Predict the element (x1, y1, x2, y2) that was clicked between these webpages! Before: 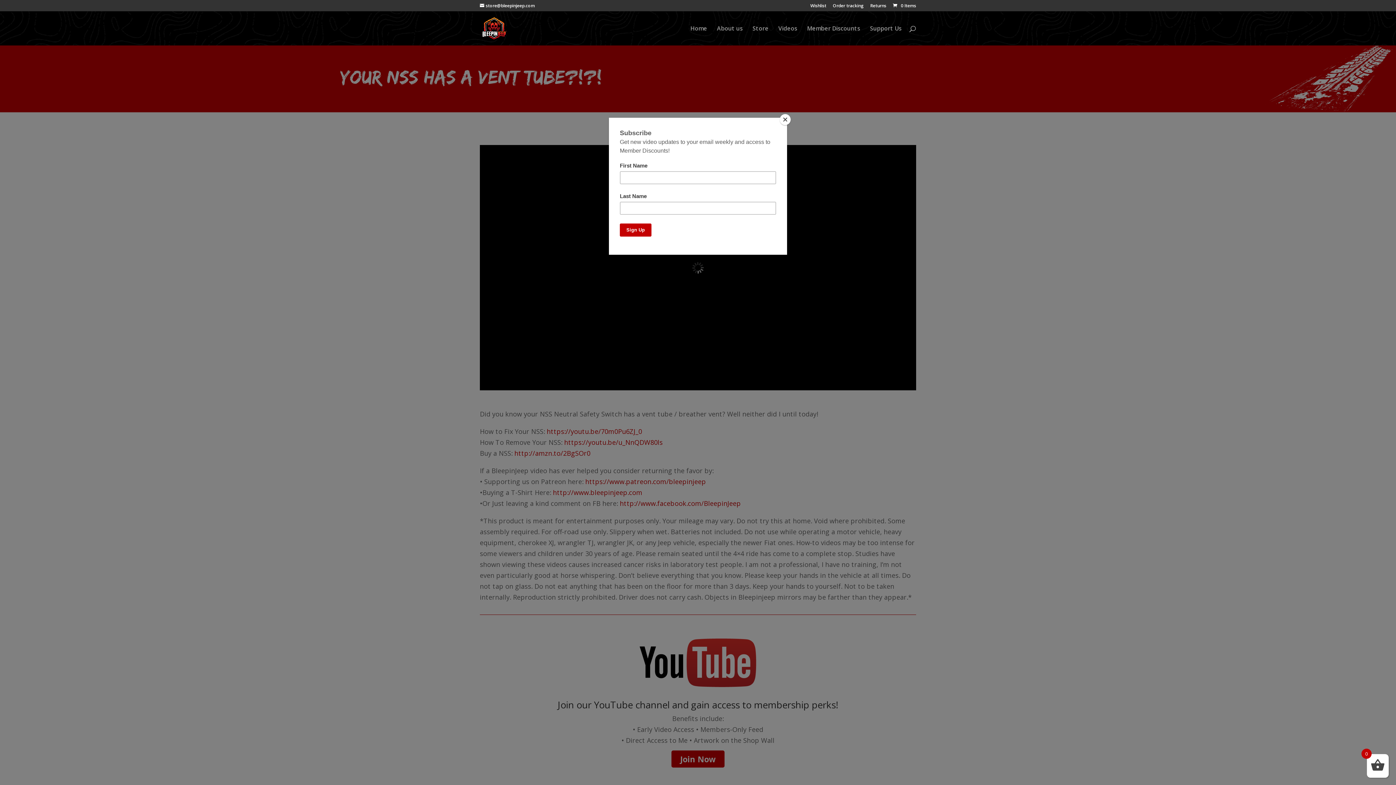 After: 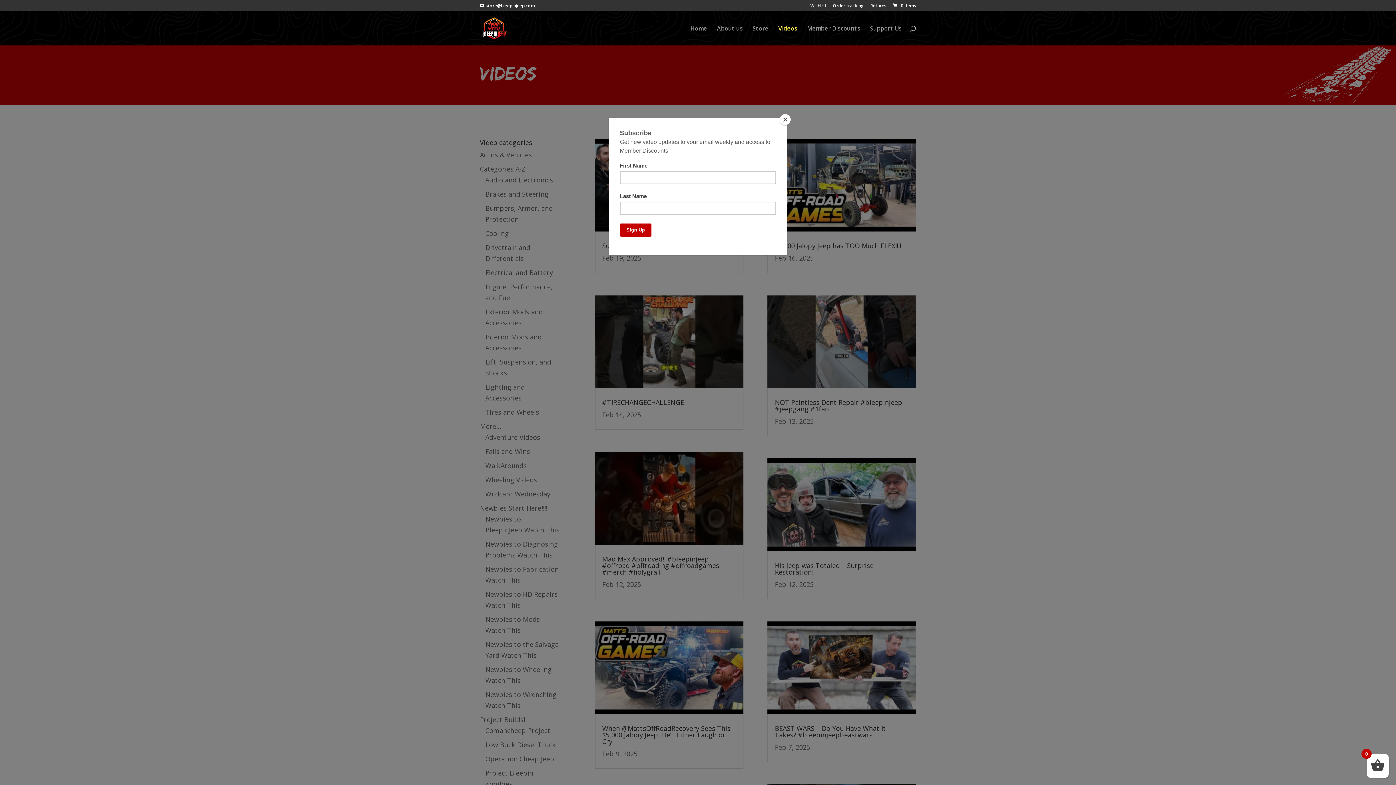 Action: bbox: (778, 25, 797, 45) label: Videos